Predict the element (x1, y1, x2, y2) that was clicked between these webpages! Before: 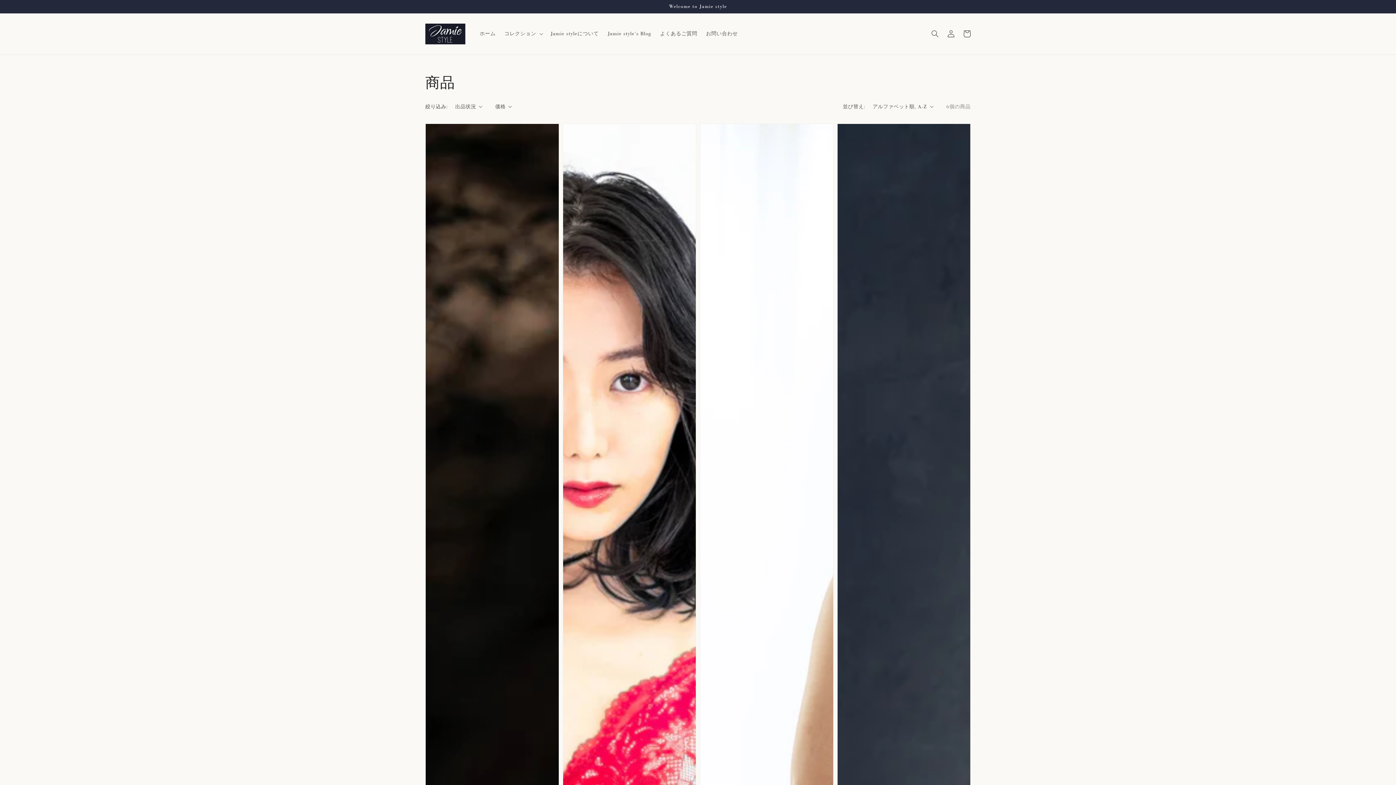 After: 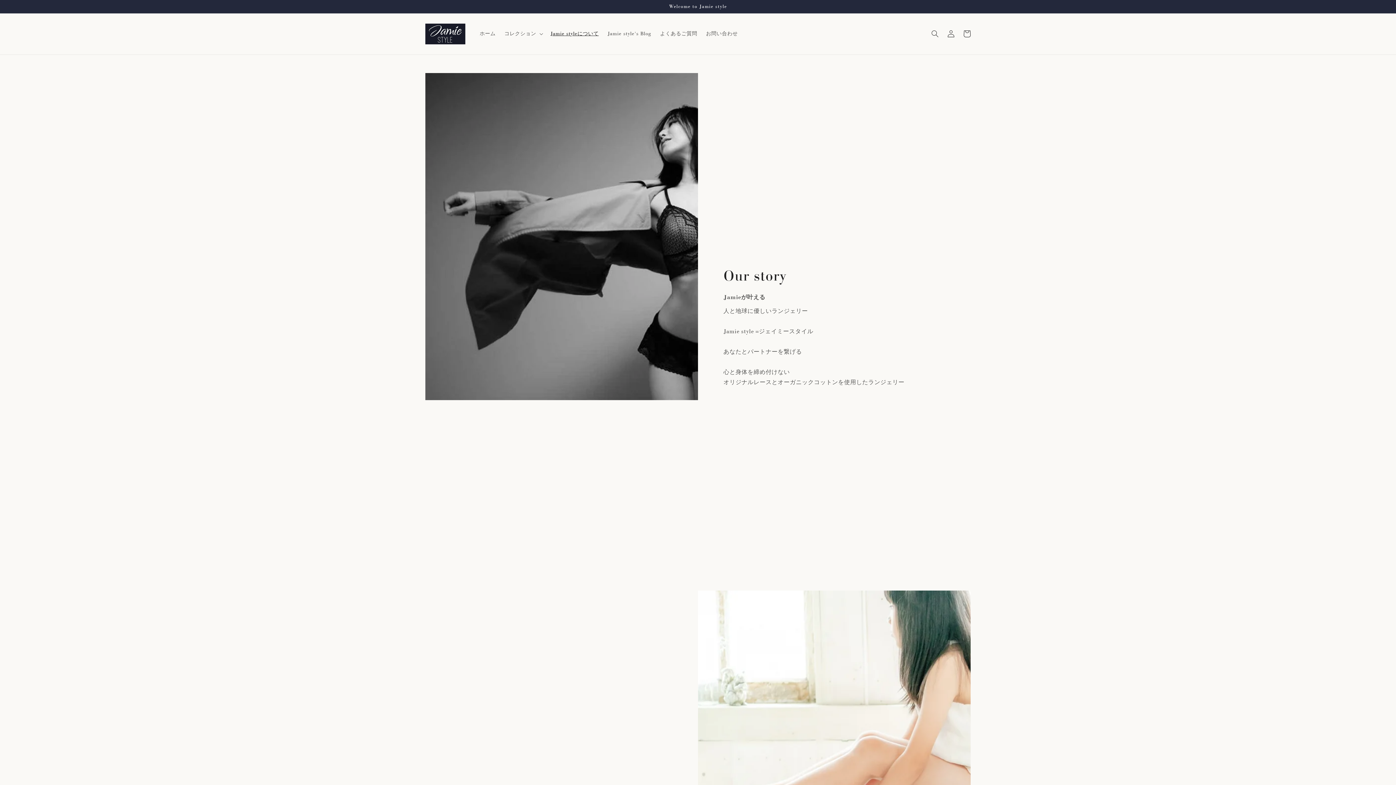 Action: label: Jamie styleについて bbox: (546, 26, 603, 41)